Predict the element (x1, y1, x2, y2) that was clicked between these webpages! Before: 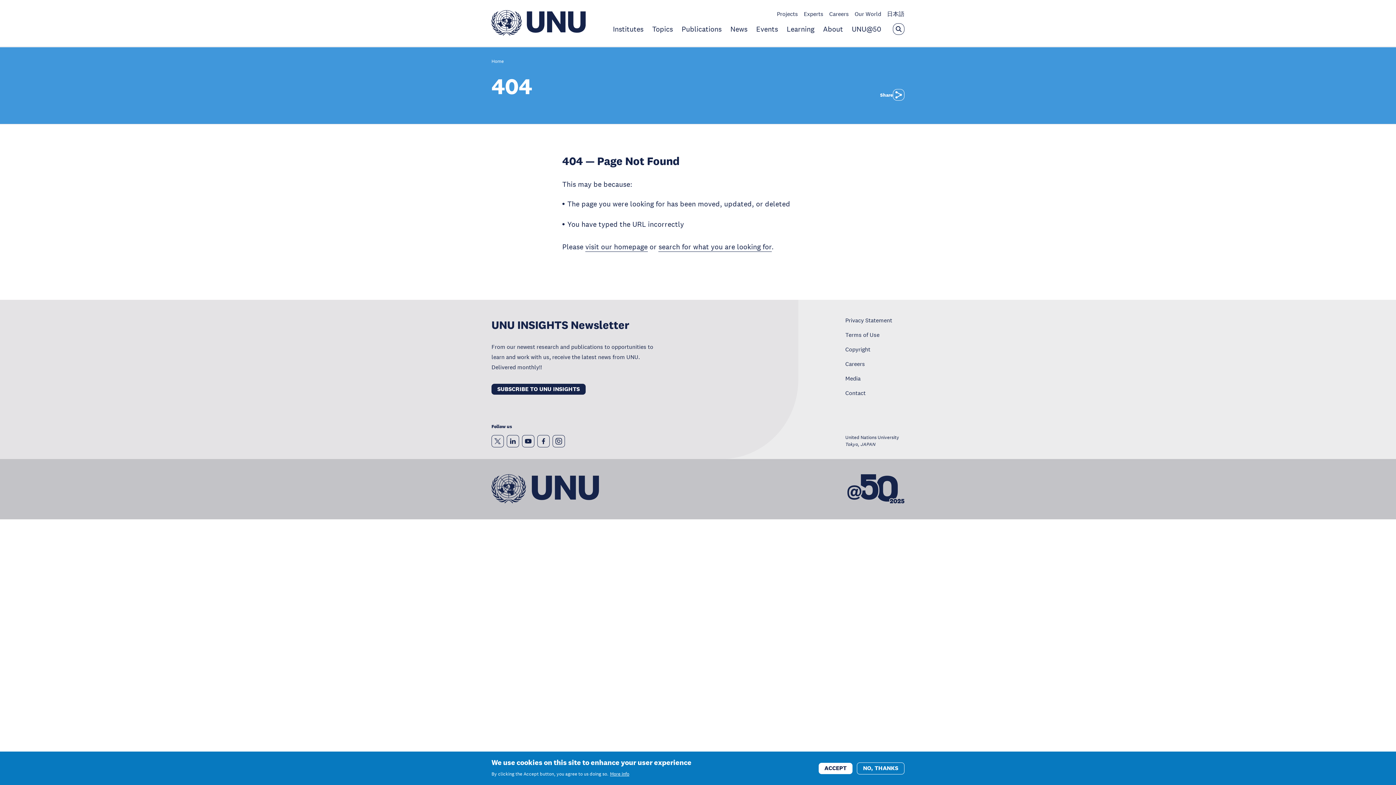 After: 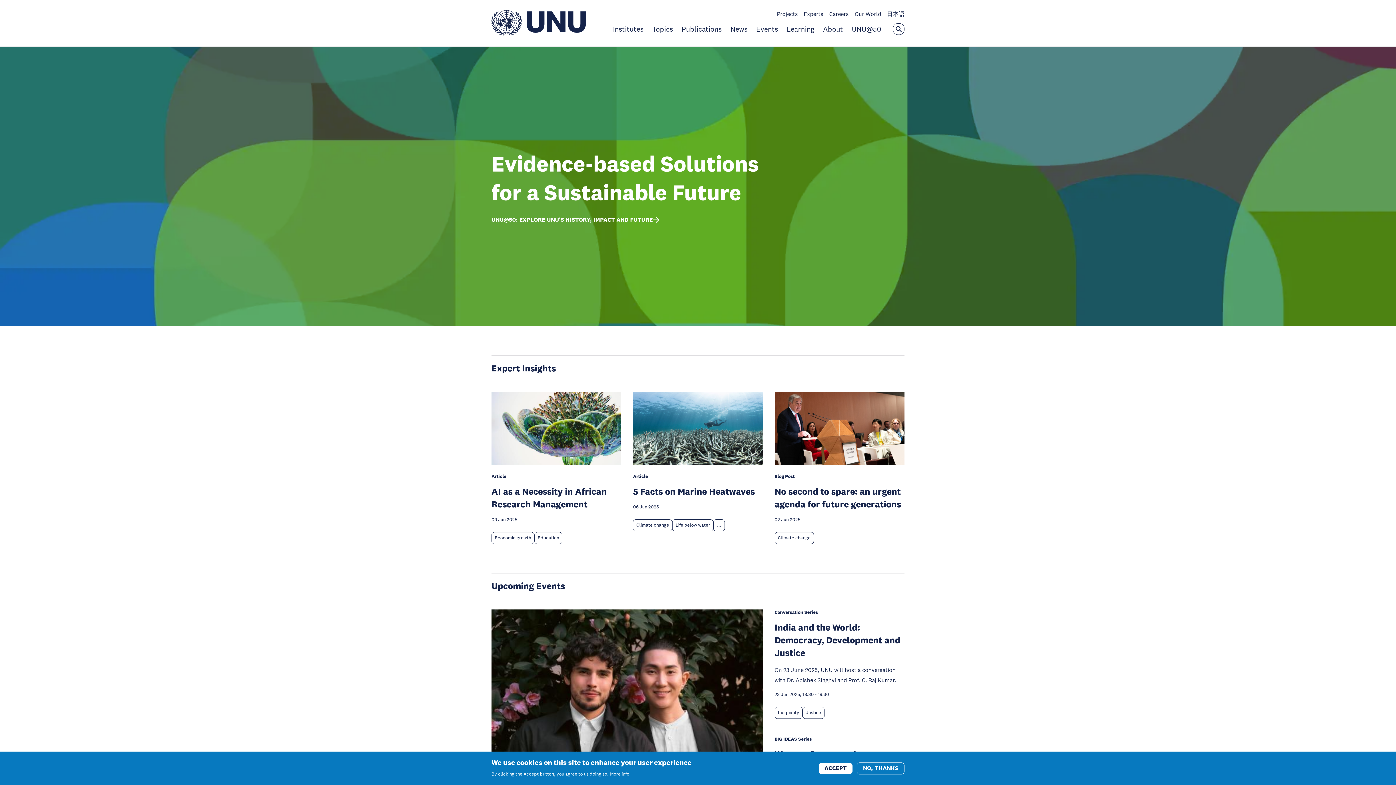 Action: bbox: (585, 242, 647, 252) label: visit our homepage